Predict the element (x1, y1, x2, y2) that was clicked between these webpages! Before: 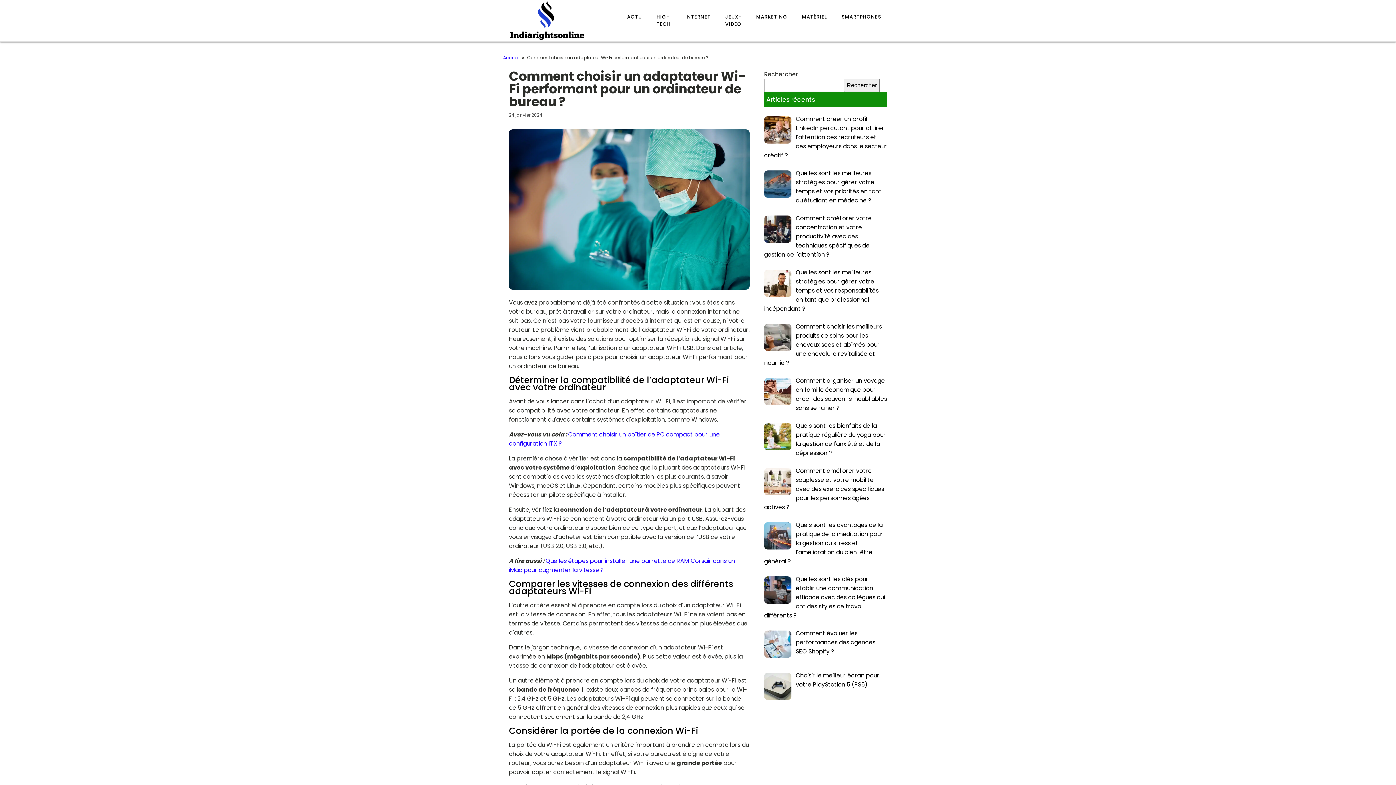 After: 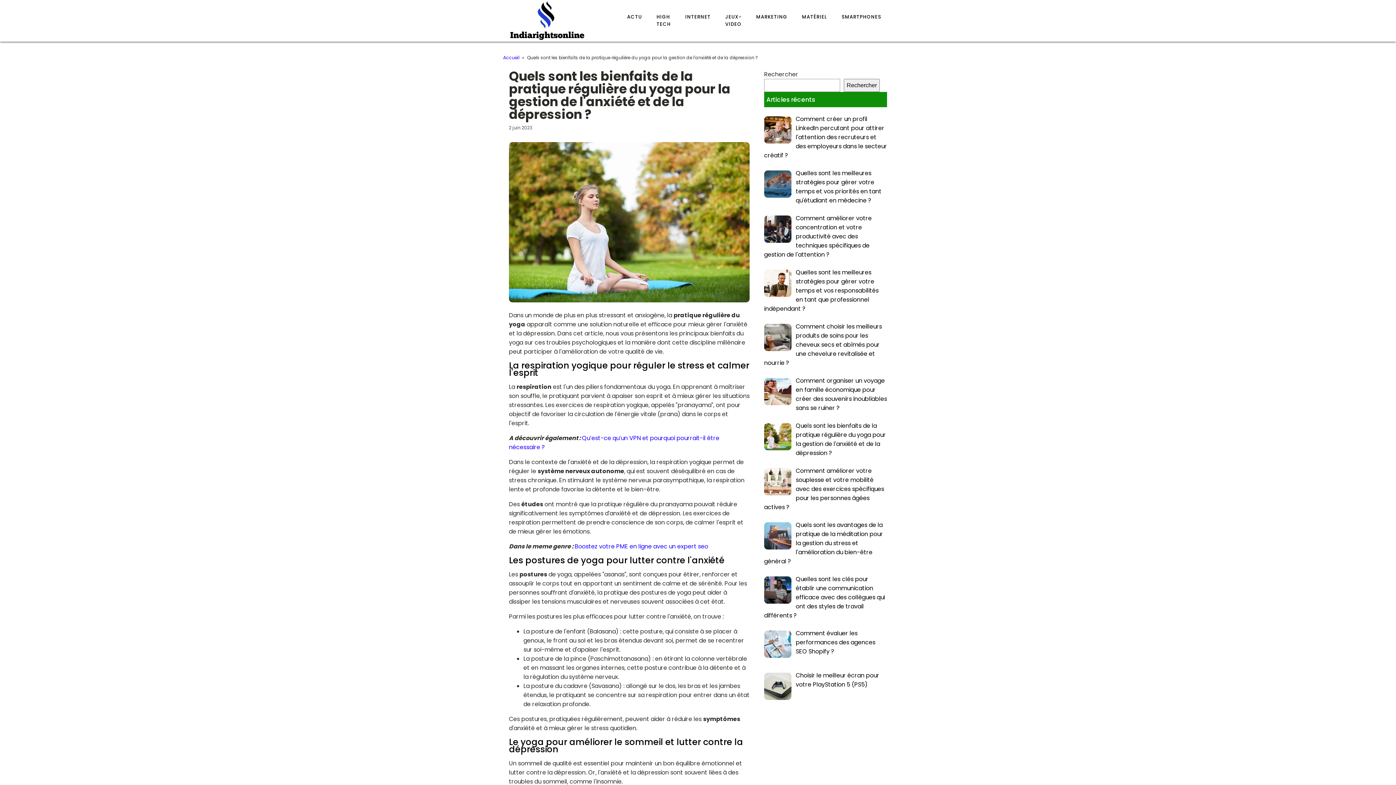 Action: label: Quels sont les bienfaits de la pratique régulière du yoga pour la gestion de l'anxiété et de la dépression ? bbox: (796, 421, 886, 457)